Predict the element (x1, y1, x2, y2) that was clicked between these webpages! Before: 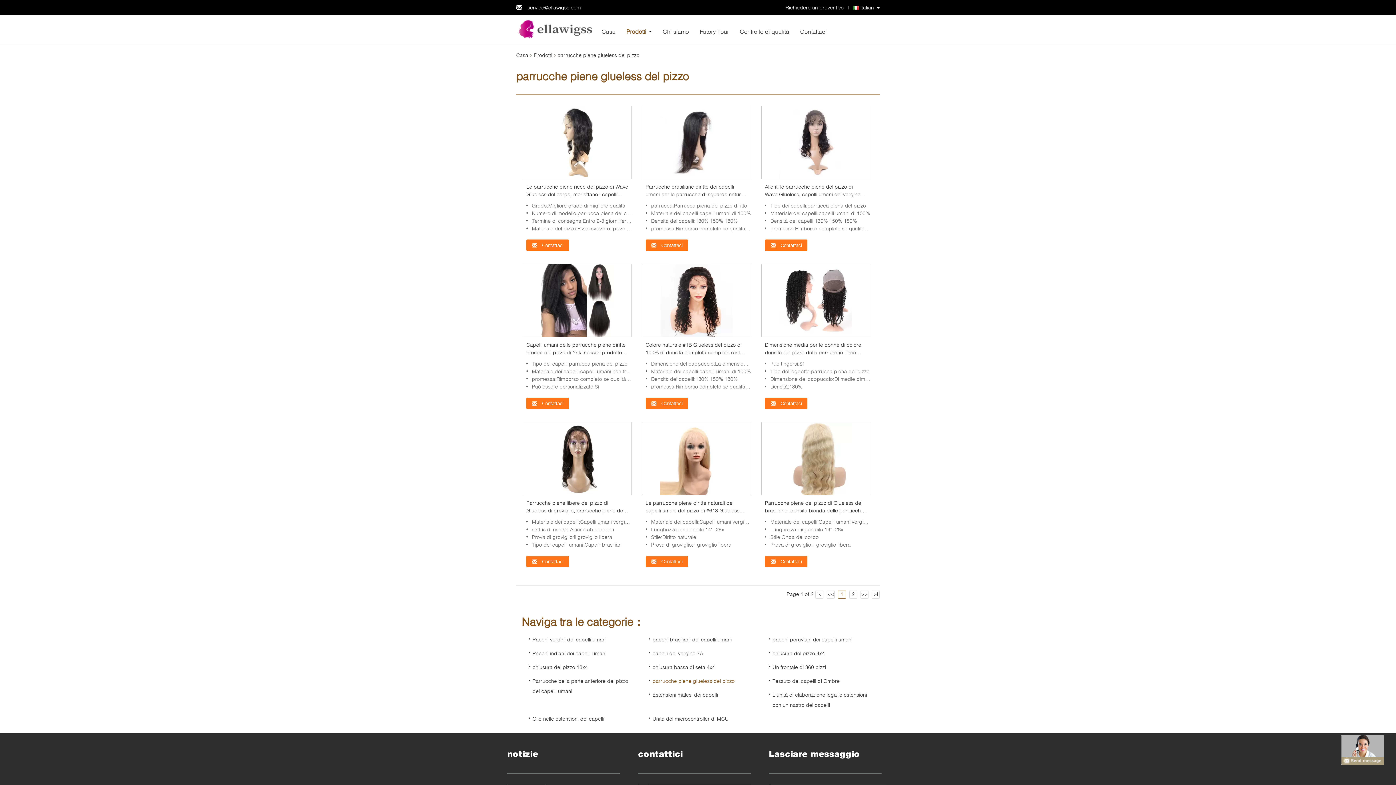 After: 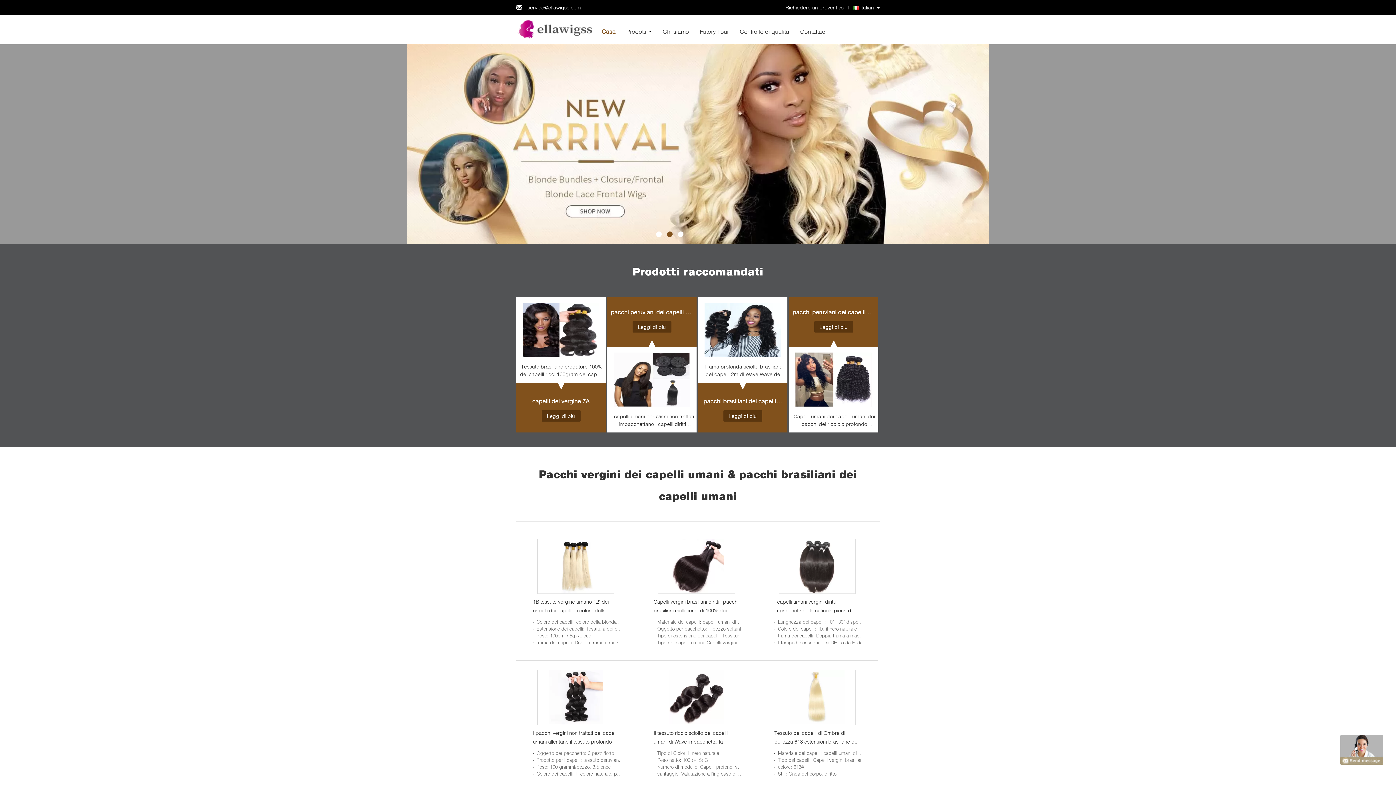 Action: label: Casa bbox: (516, 49, 531, 60)